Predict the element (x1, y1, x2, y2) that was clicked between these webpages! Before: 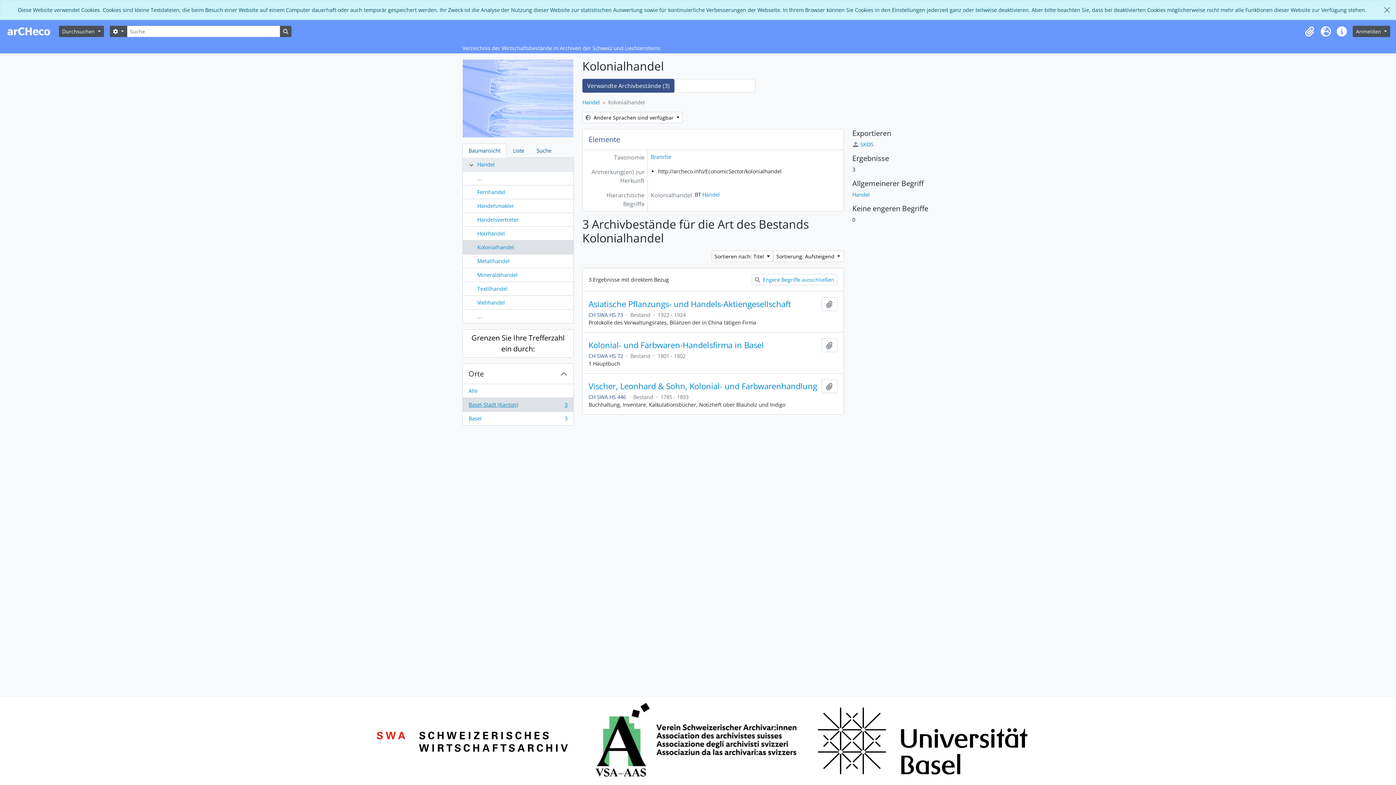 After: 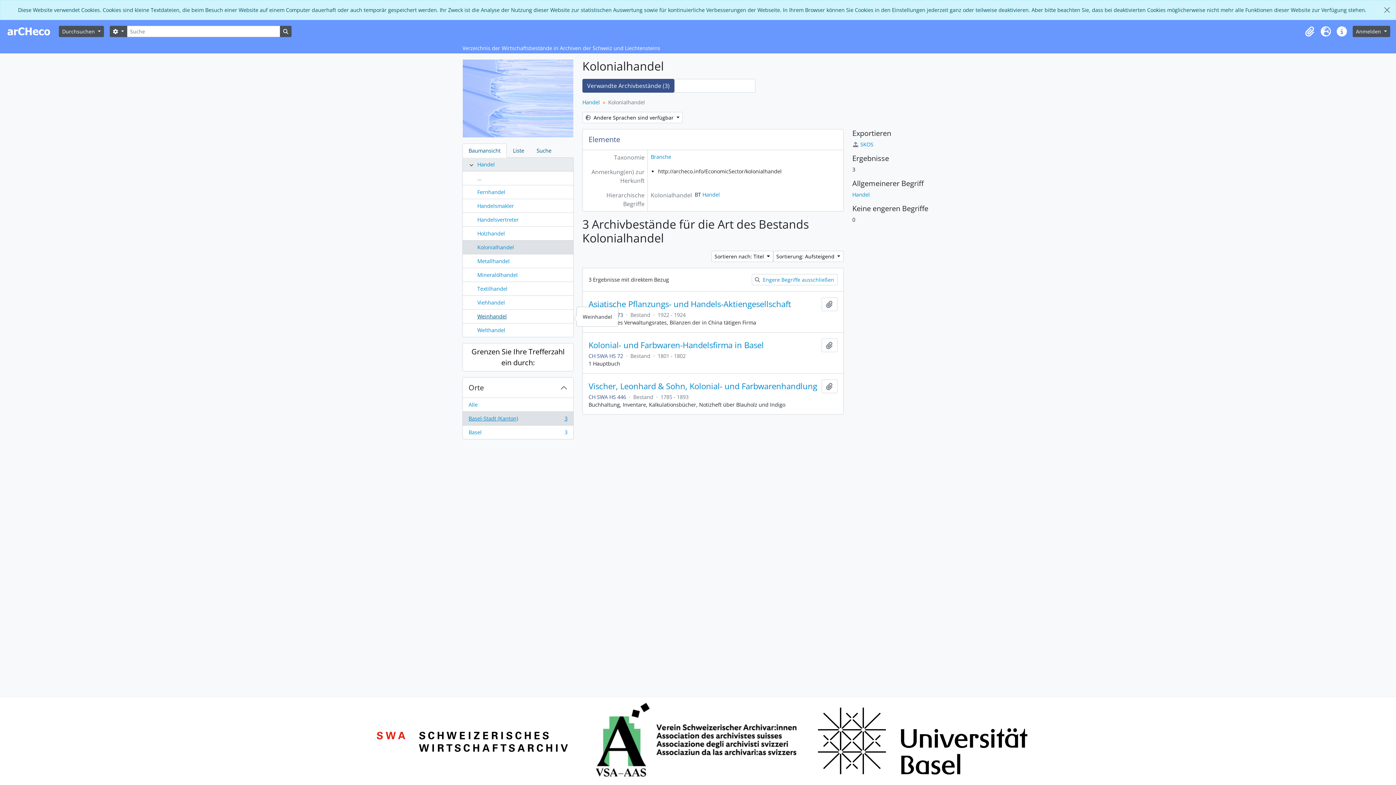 Action: label: ... bbox: (477, 313, 481, 319)